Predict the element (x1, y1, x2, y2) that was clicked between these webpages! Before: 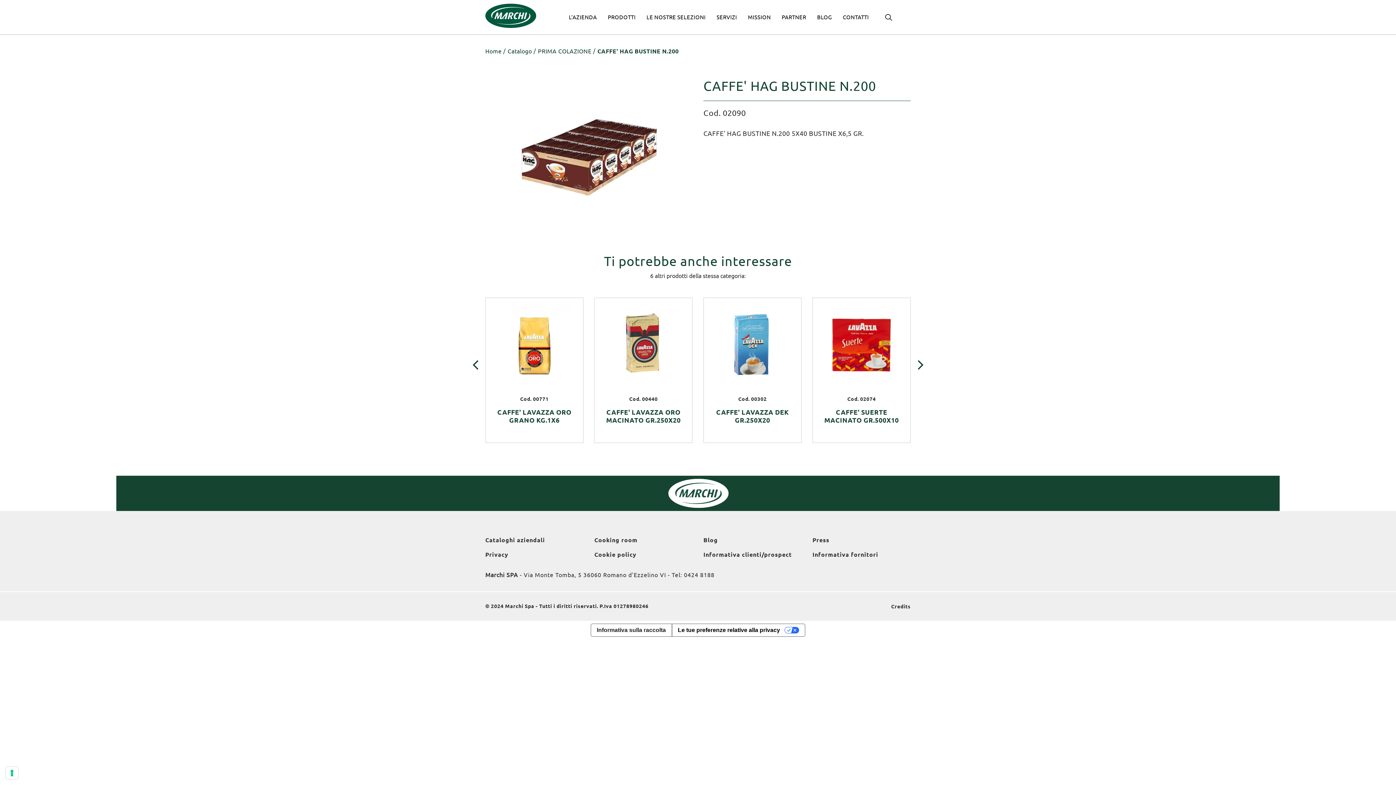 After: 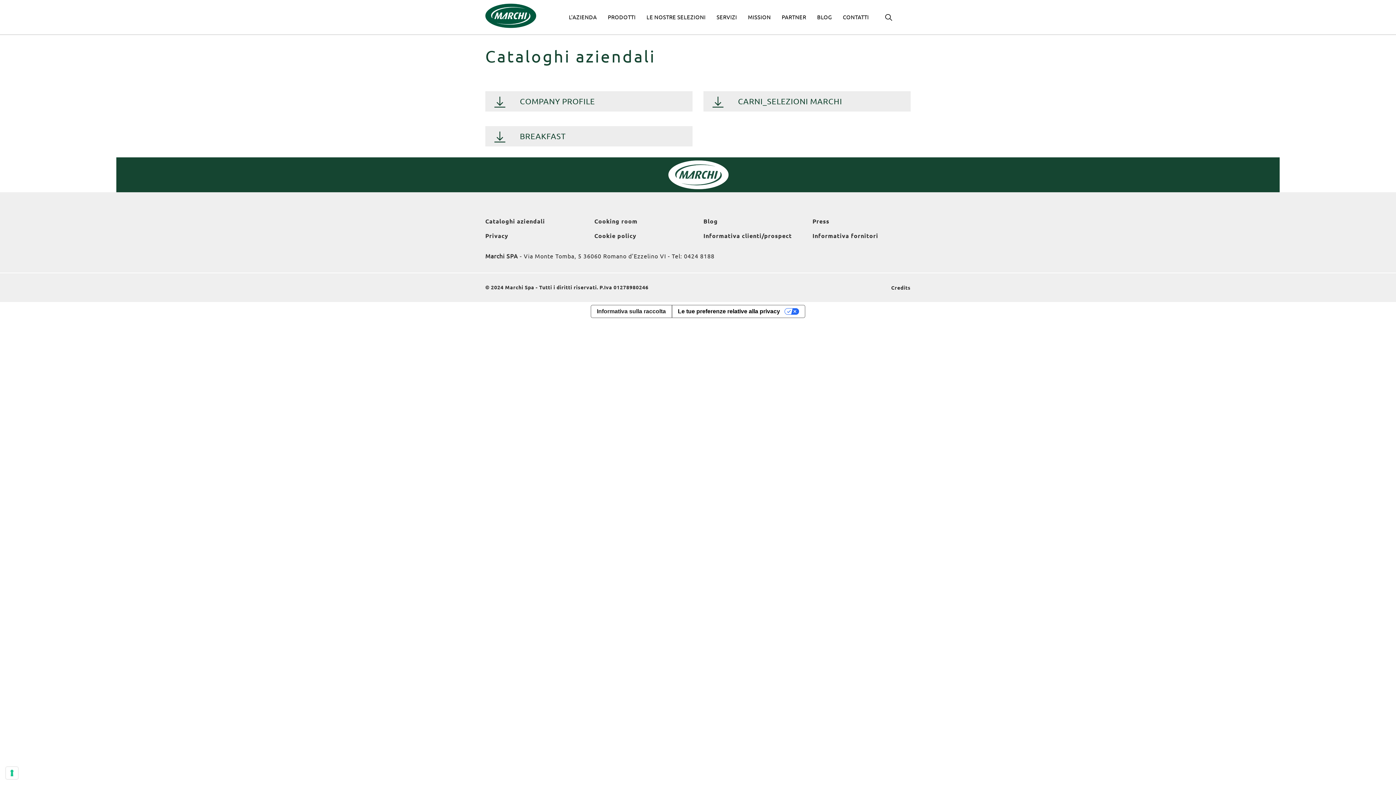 Action: bbox: (485, 536, 545, 543) label: Cataloghi aziendali